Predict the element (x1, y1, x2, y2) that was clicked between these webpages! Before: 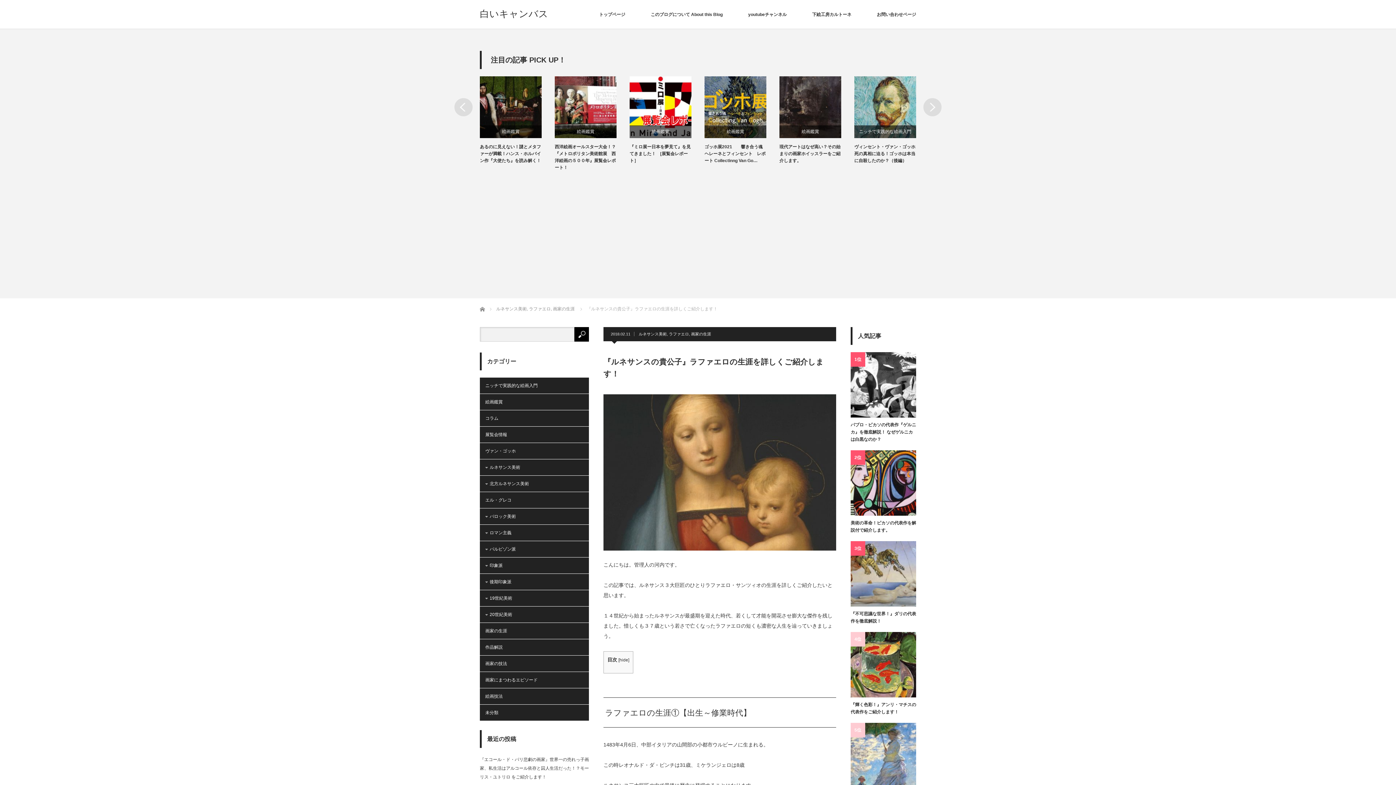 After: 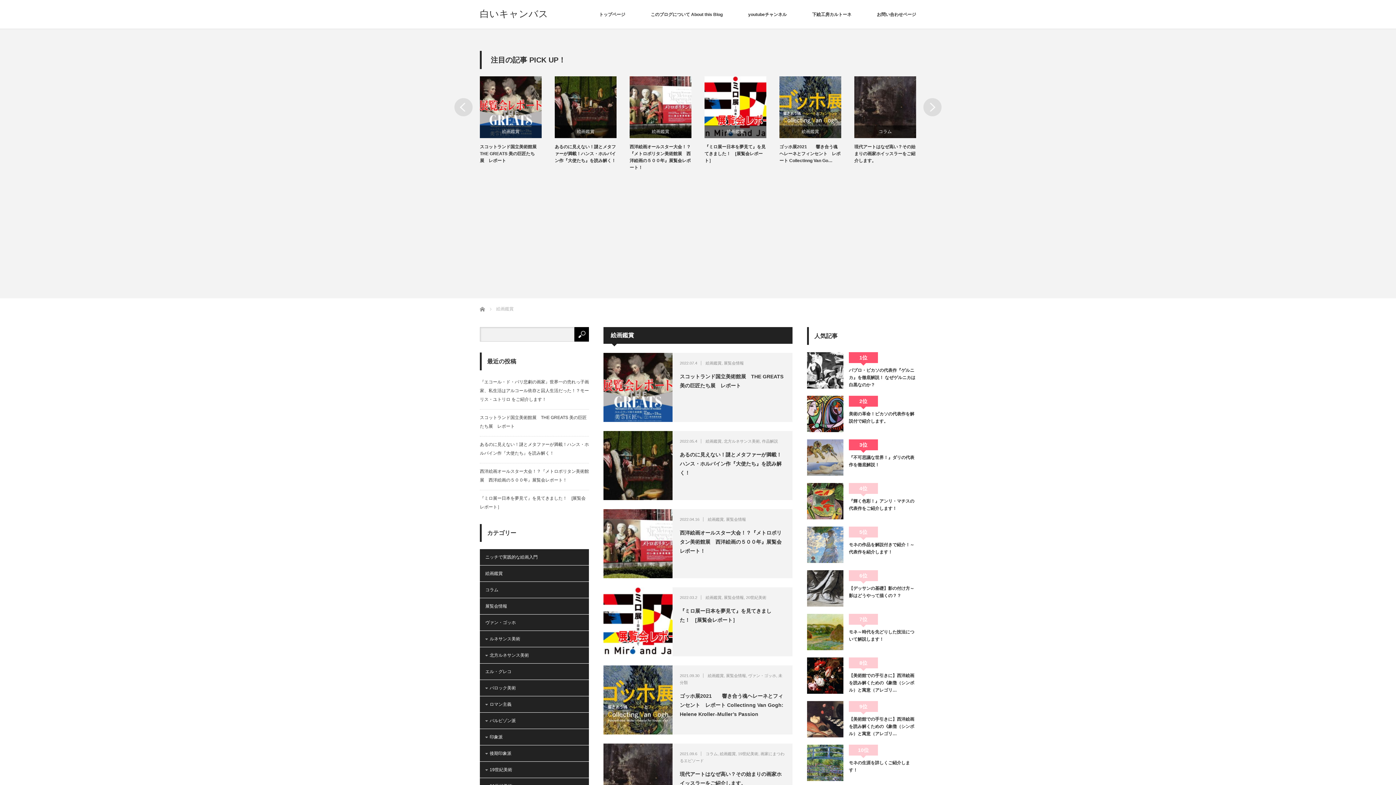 Action: bbox: (480, 394, 589, 410) label: 絵画鑑賞